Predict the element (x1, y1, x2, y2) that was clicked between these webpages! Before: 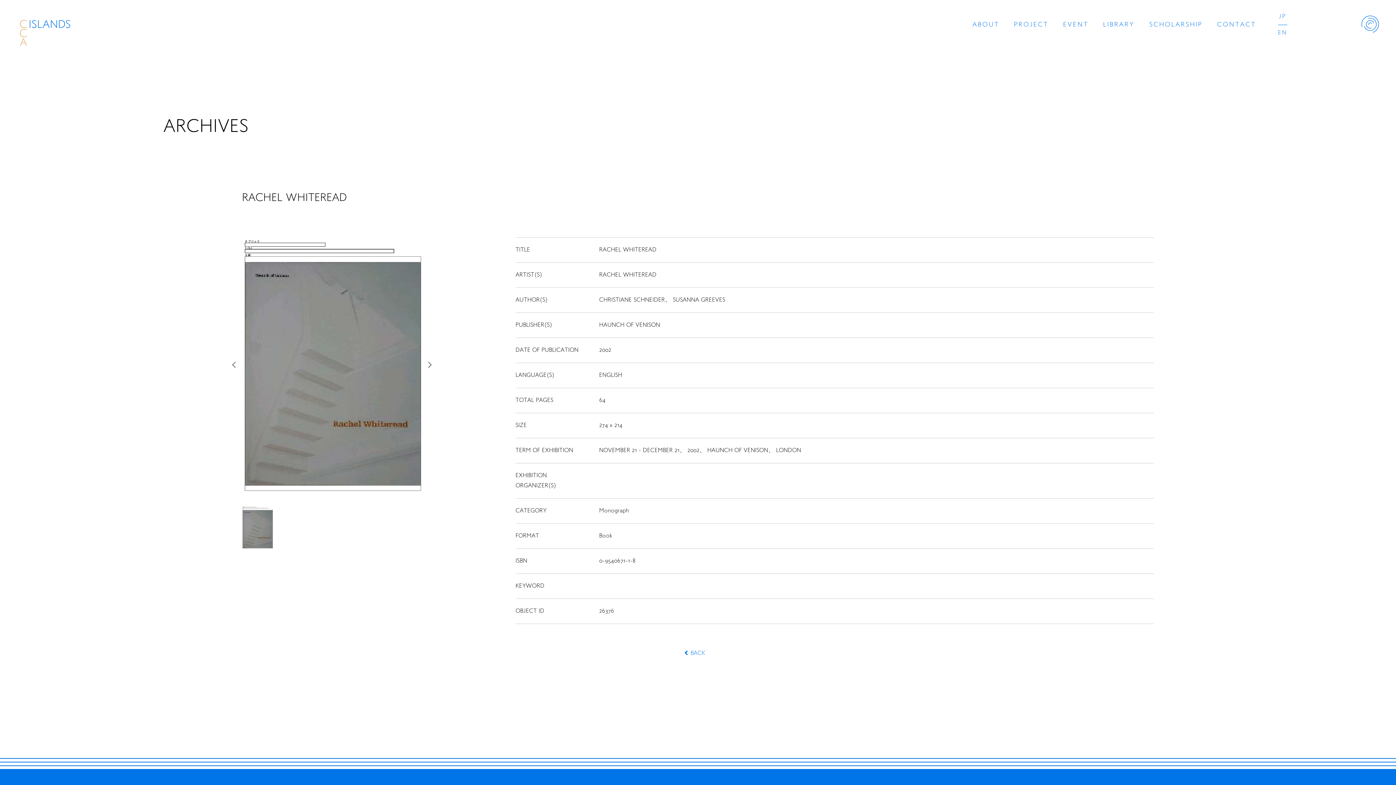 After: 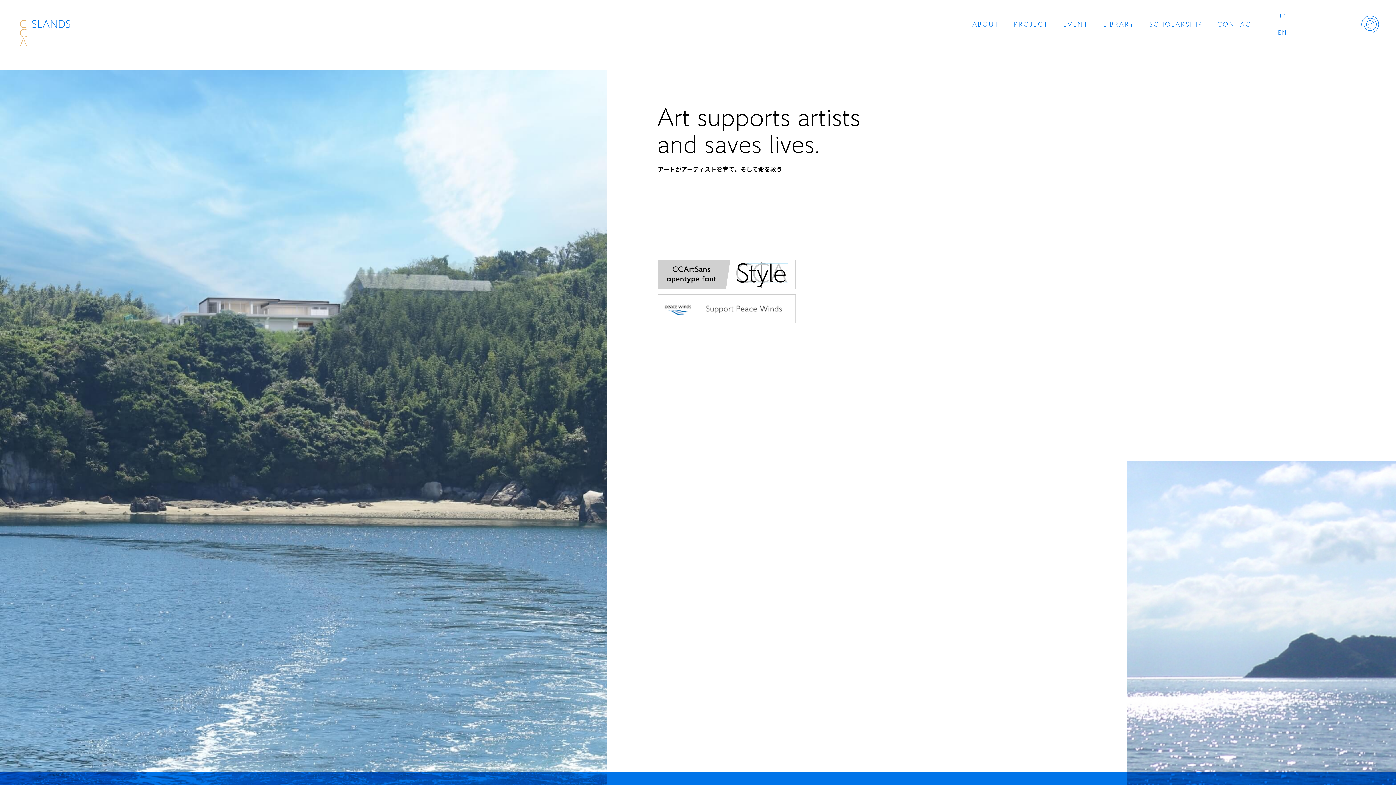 Action: bbox: (20, 39, 70, 45)